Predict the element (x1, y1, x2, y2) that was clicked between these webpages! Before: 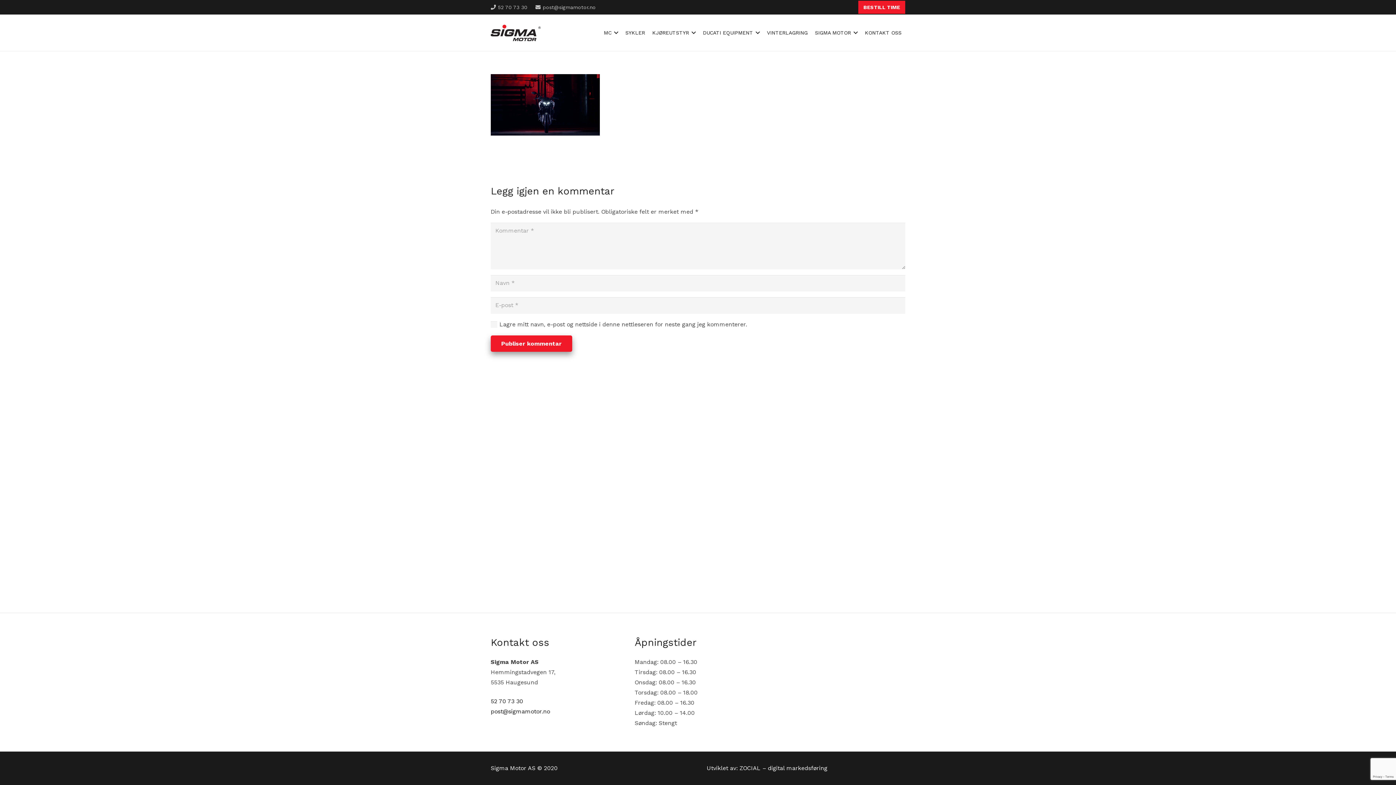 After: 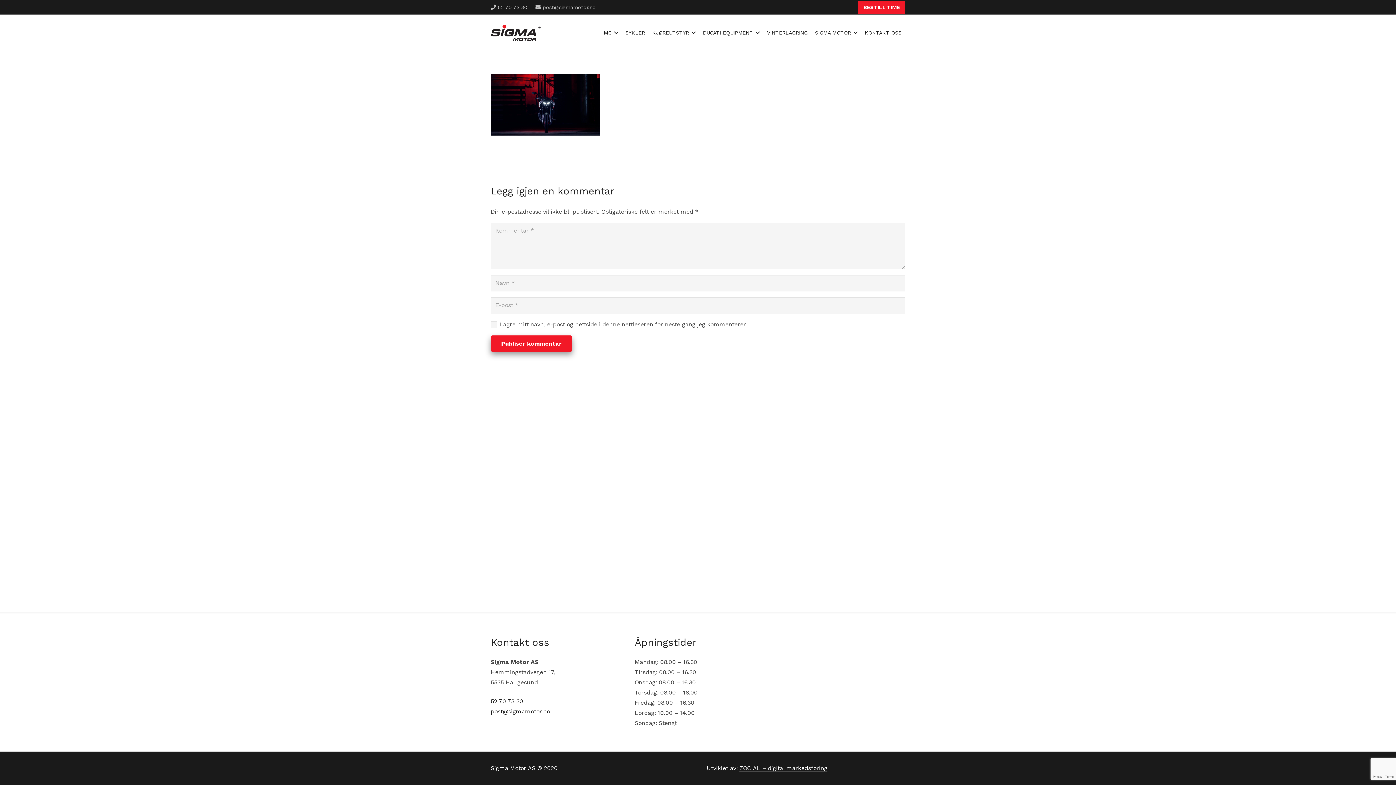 Action: label: ZOCIAL – digital markedsføring bbox: (739, 765, 827, 772)